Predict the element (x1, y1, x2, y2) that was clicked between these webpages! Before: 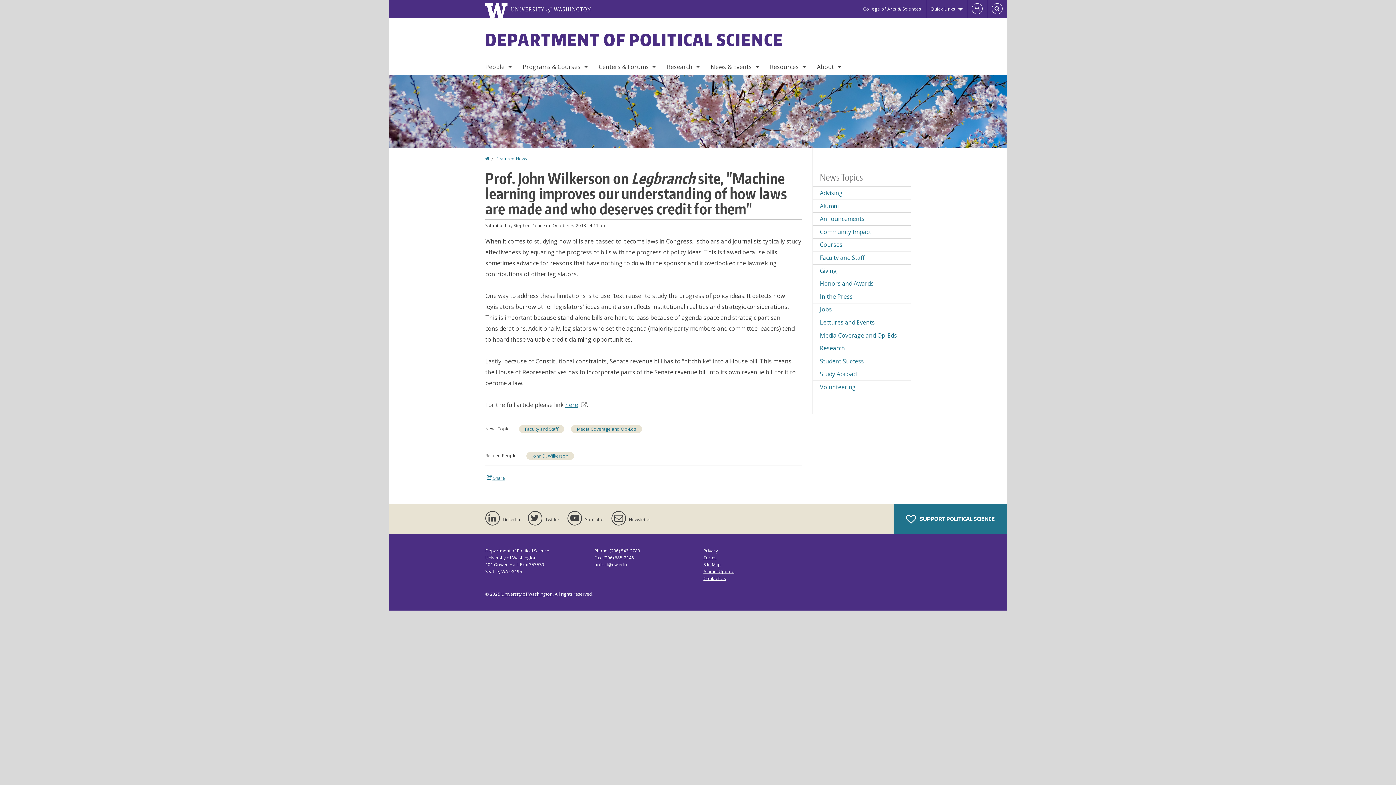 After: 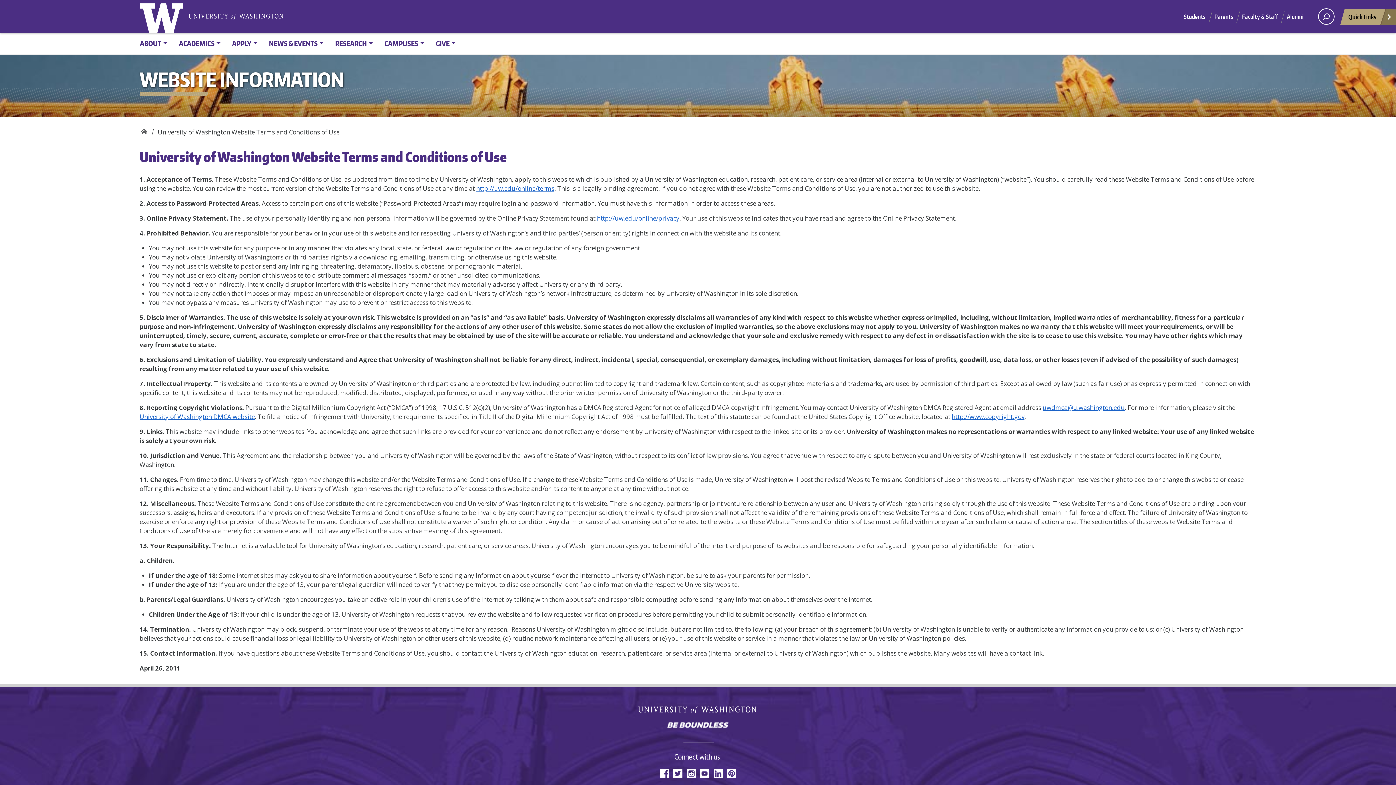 Action: label: Terms bbox: (703, 554, 716, 561)